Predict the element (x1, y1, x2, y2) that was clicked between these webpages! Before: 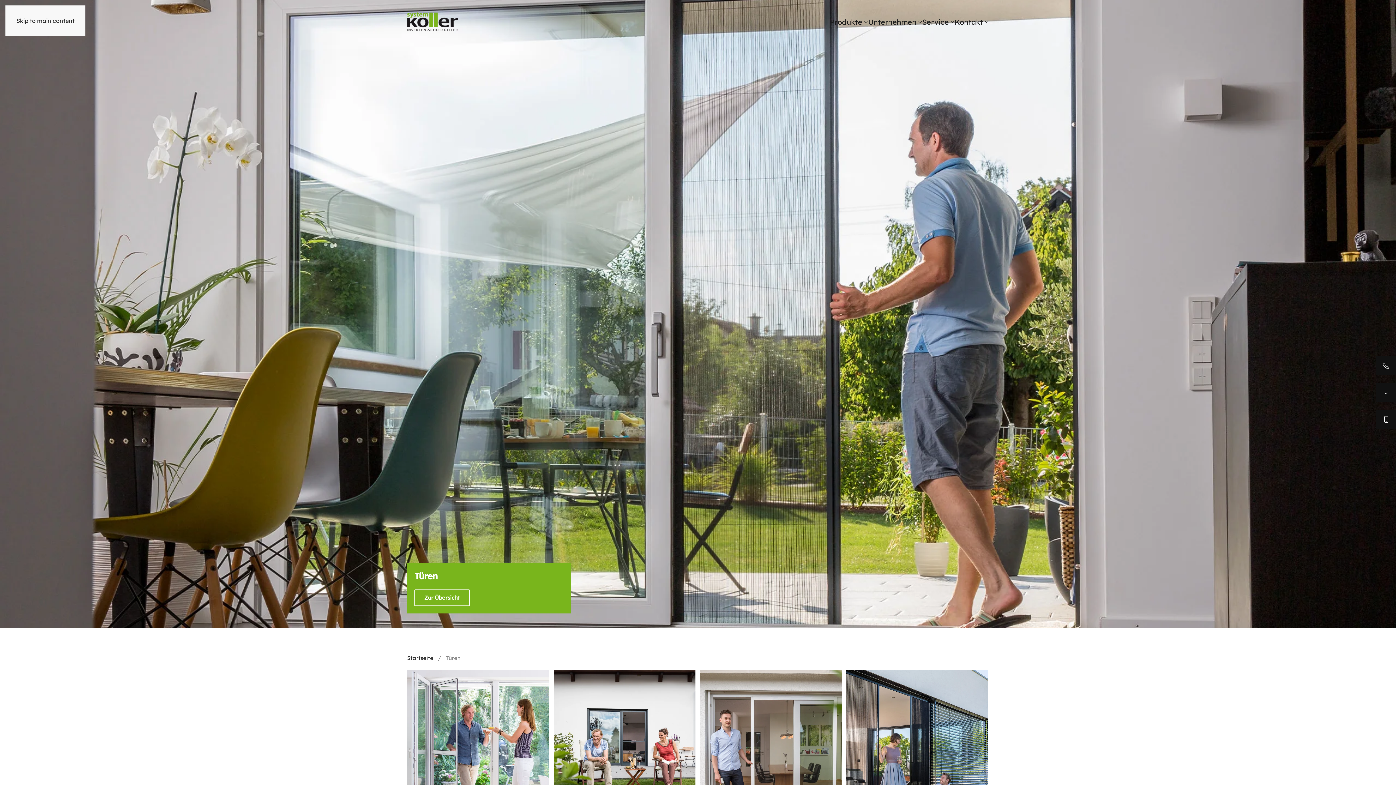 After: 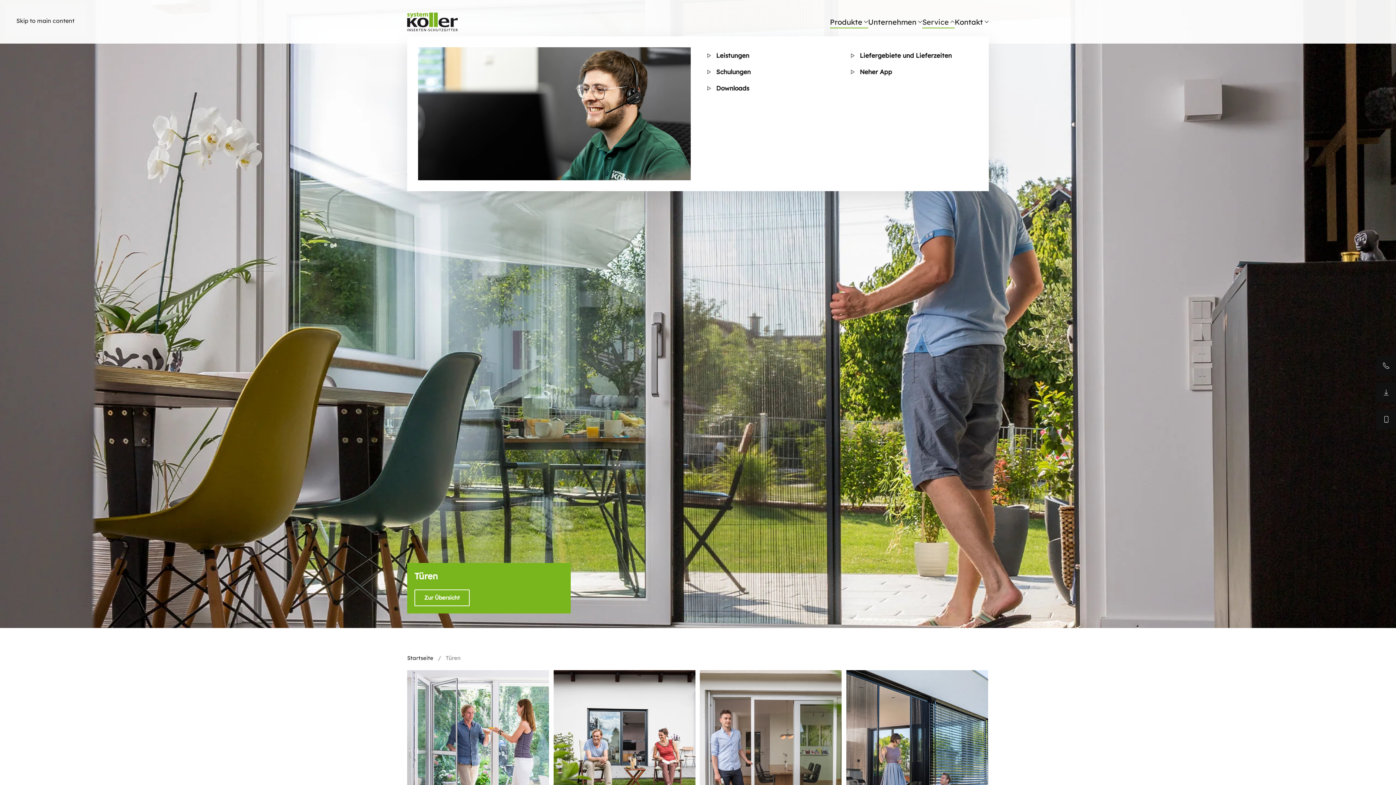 Action: label: Service bbox: (922, 7, 954, 36)